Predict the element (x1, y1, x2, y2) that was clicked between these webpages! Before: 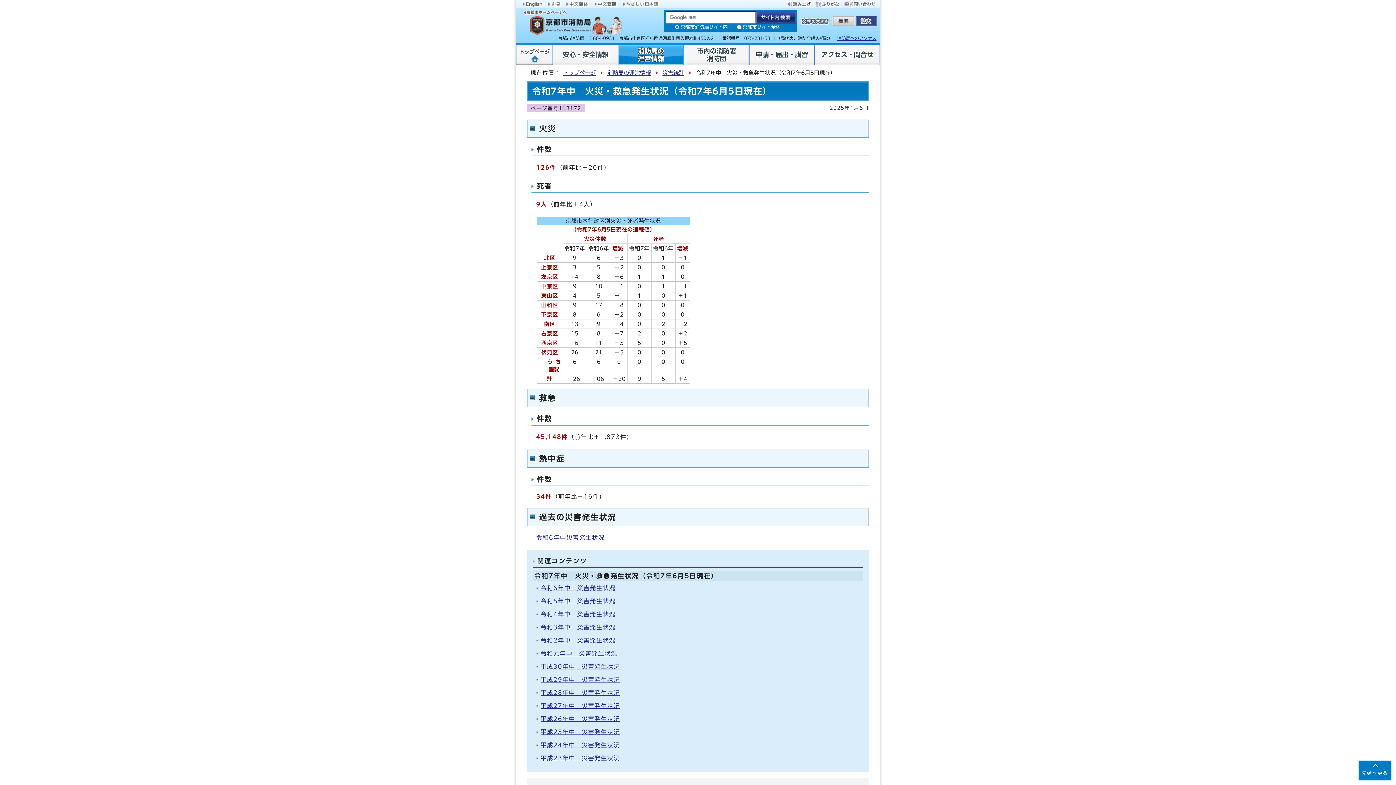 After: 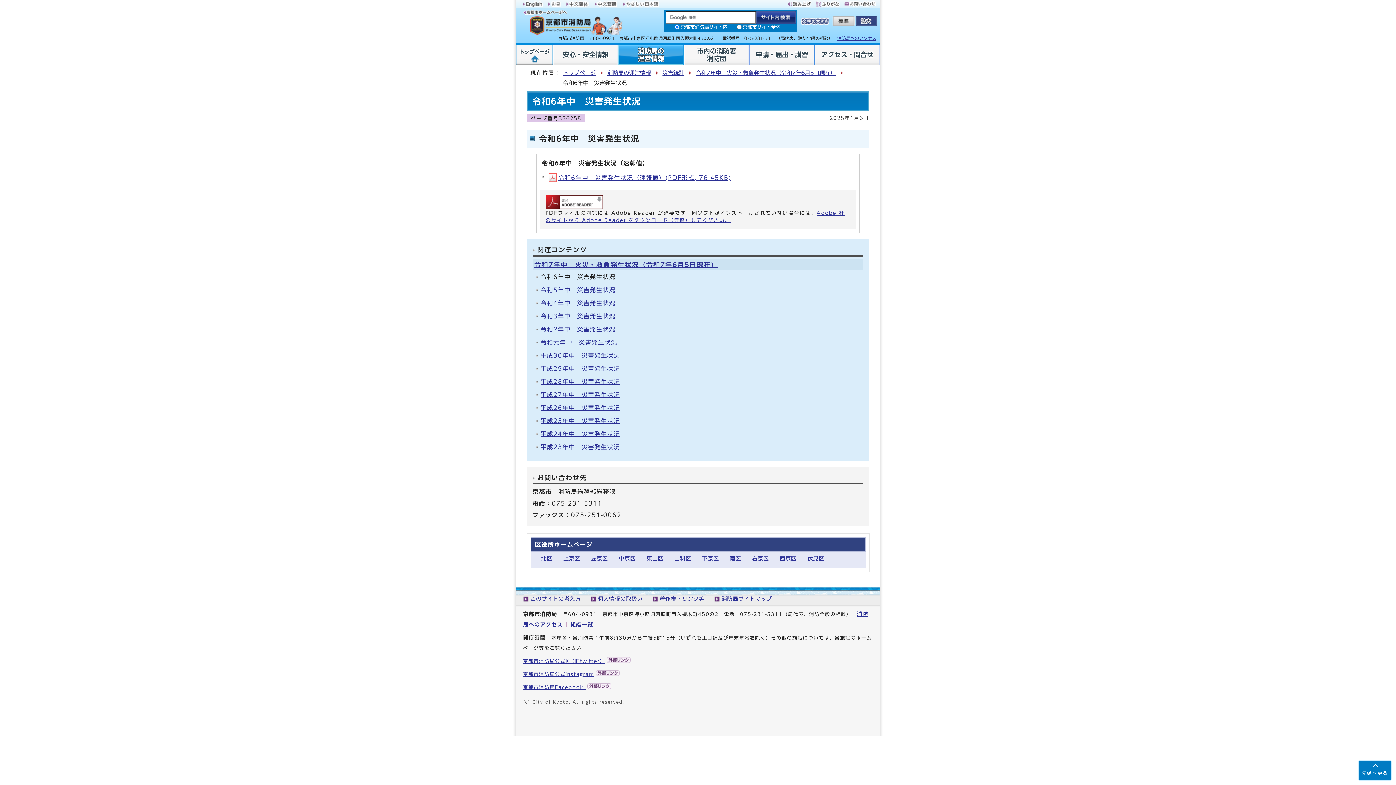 Action: bbox: (540, 585, 615, 591) label: 令和6年中　災害発生状況